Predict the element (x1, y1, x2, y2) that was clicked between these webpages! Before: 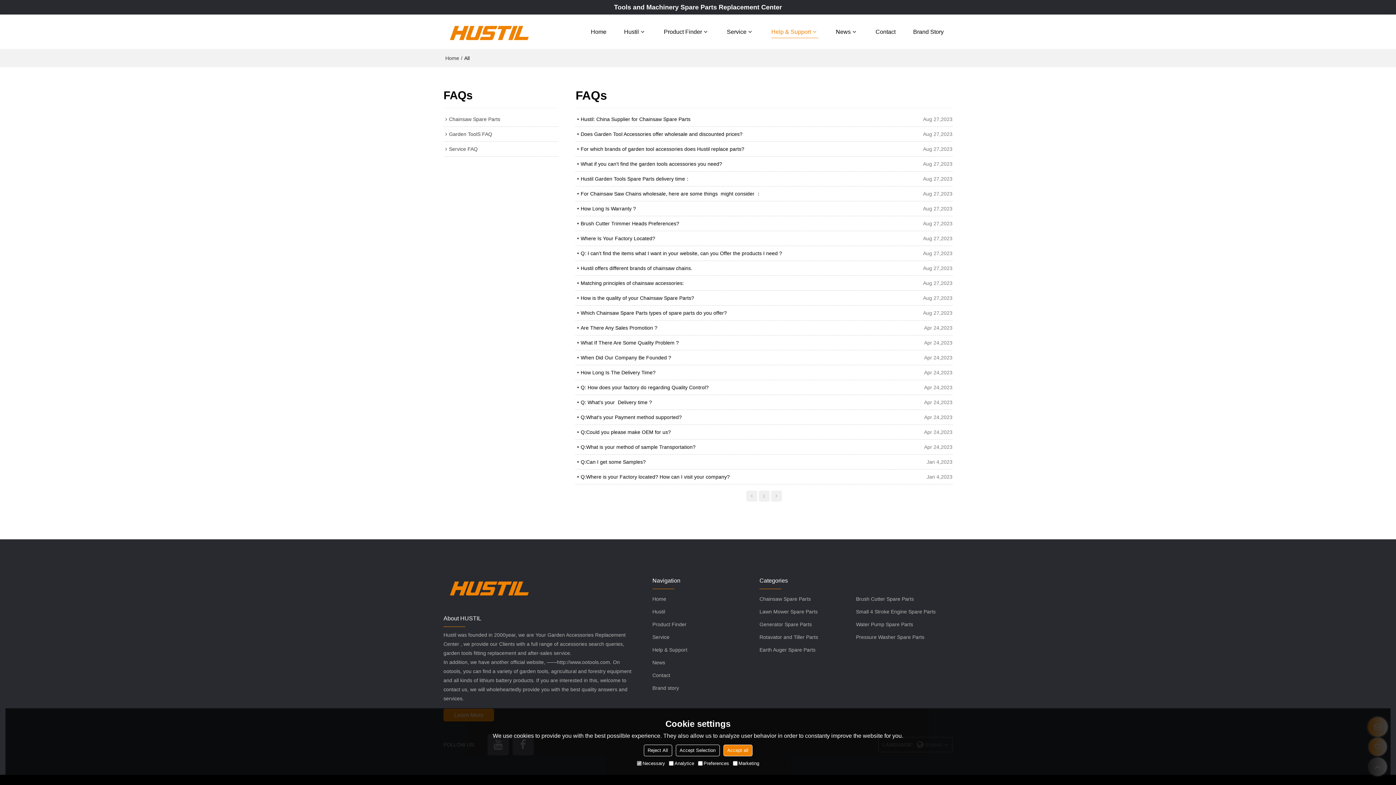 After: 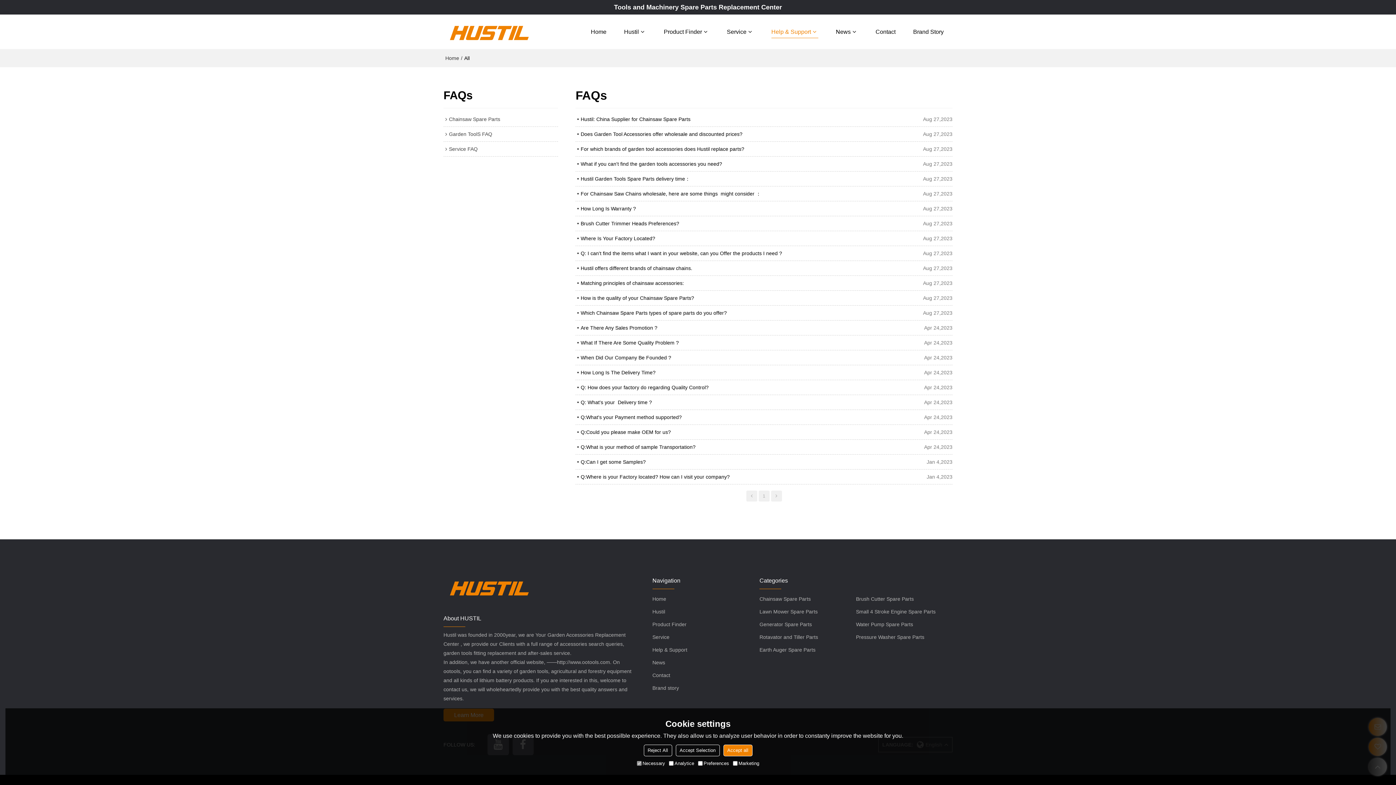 Action: bbox: (746, 490, 757, 501)